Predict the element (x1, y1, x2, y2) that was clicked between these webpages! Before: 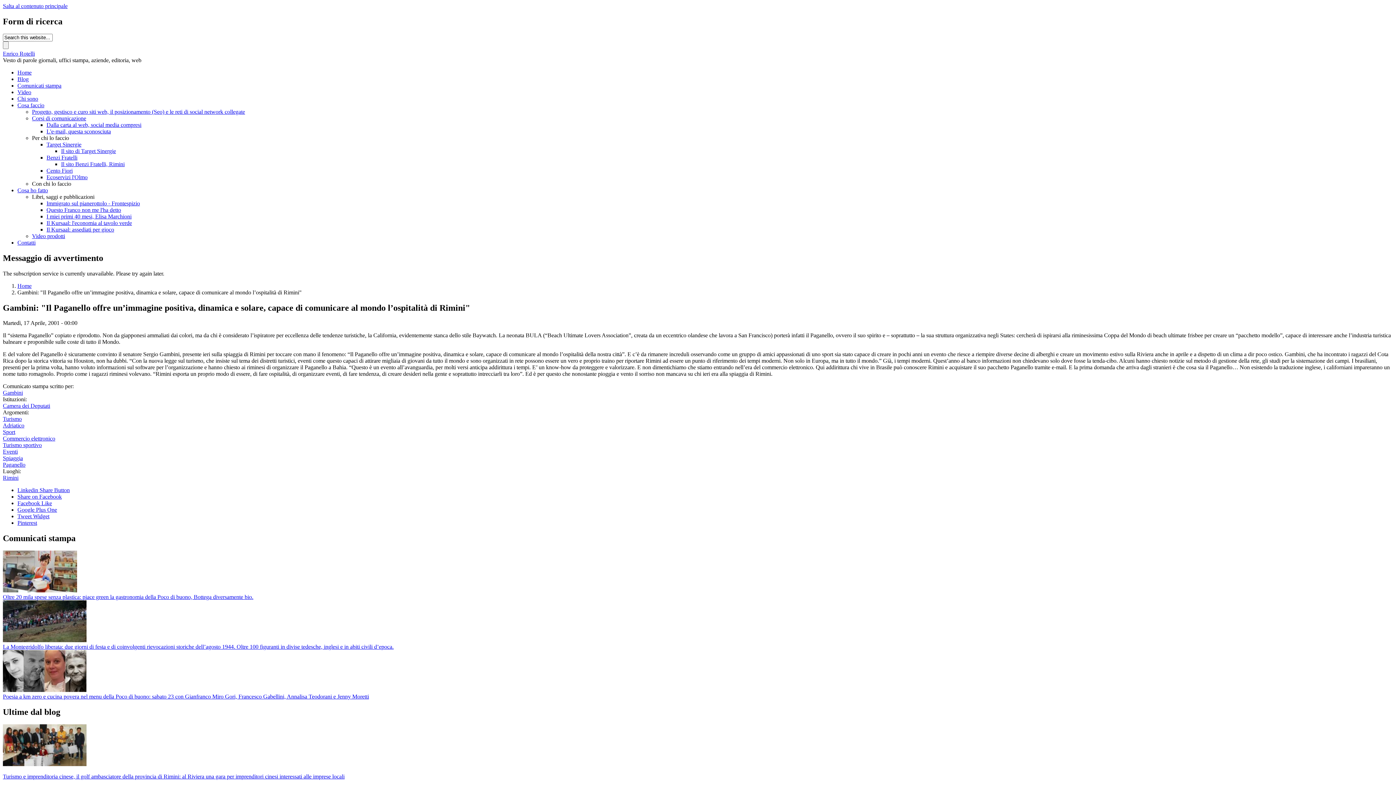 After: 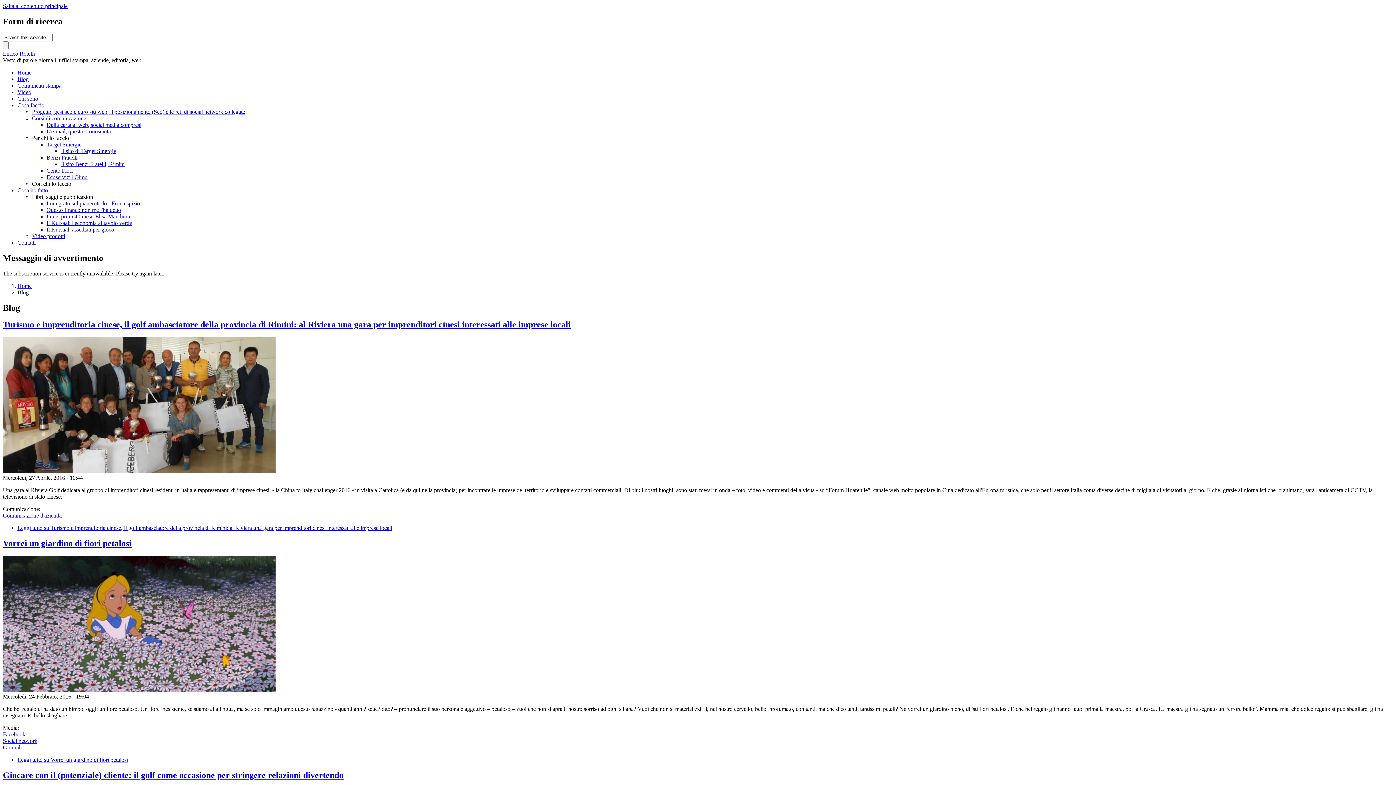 Action: label: Blog bbox: (17, 75, 28, 82)